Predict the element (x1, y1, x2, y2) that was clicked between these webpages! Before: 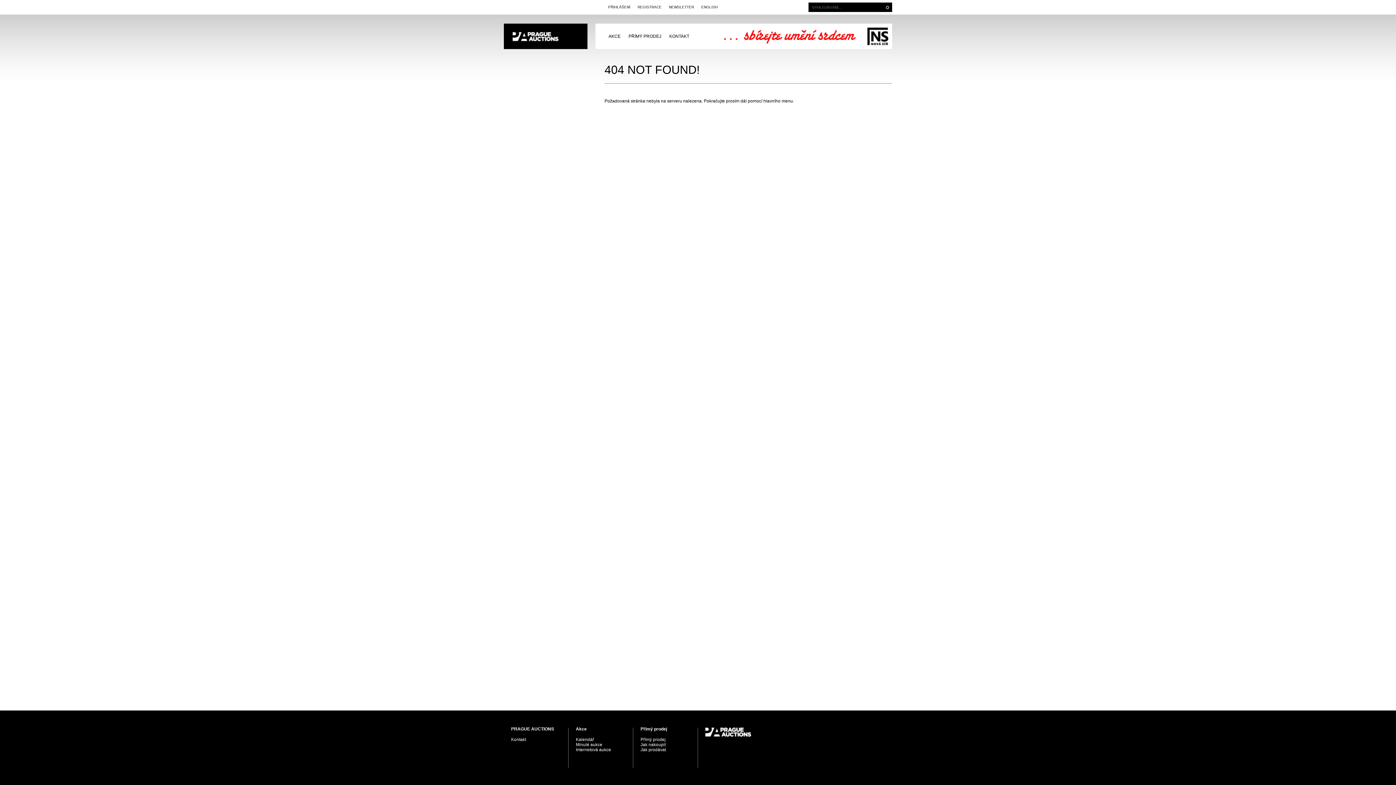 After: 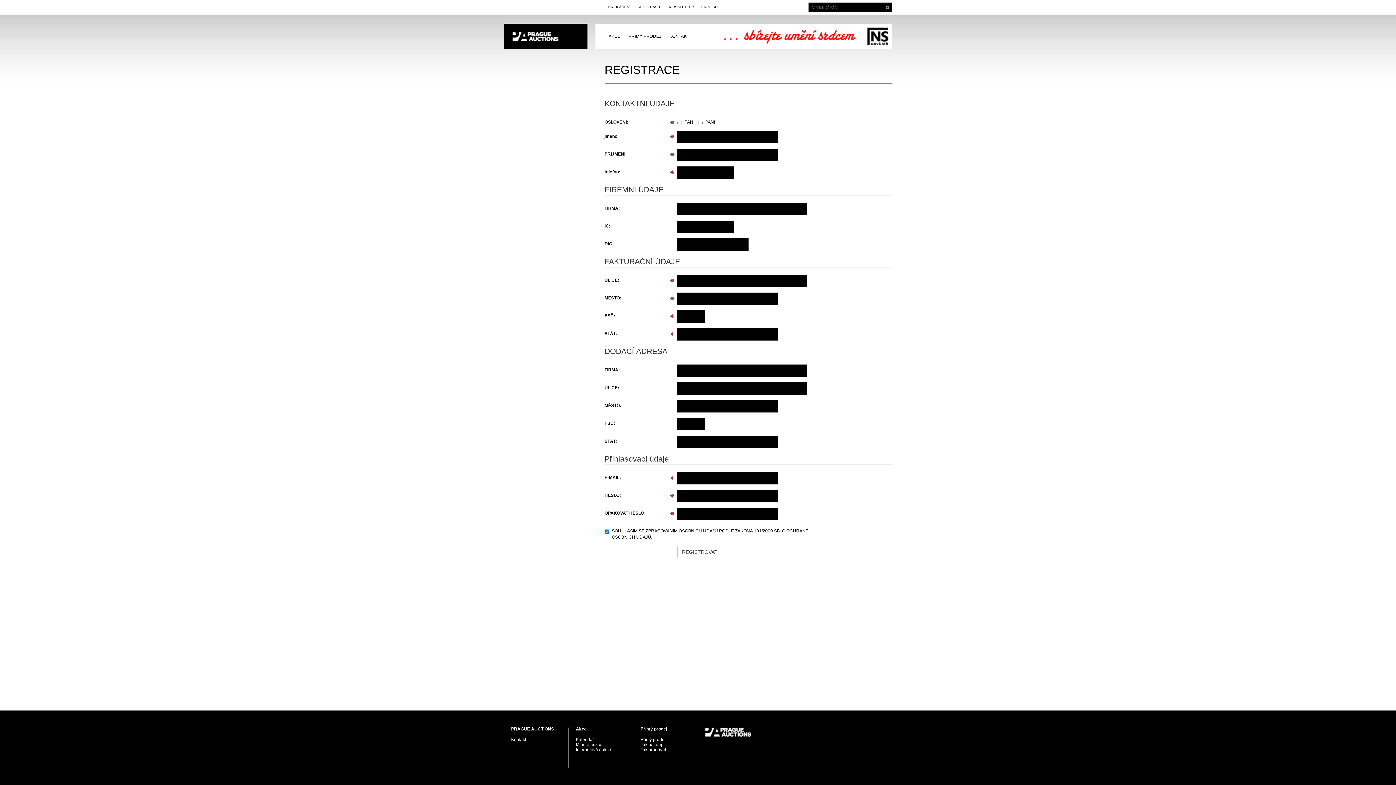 Action: bbox: (634, 2, 665, 11) label: REGISTRACE